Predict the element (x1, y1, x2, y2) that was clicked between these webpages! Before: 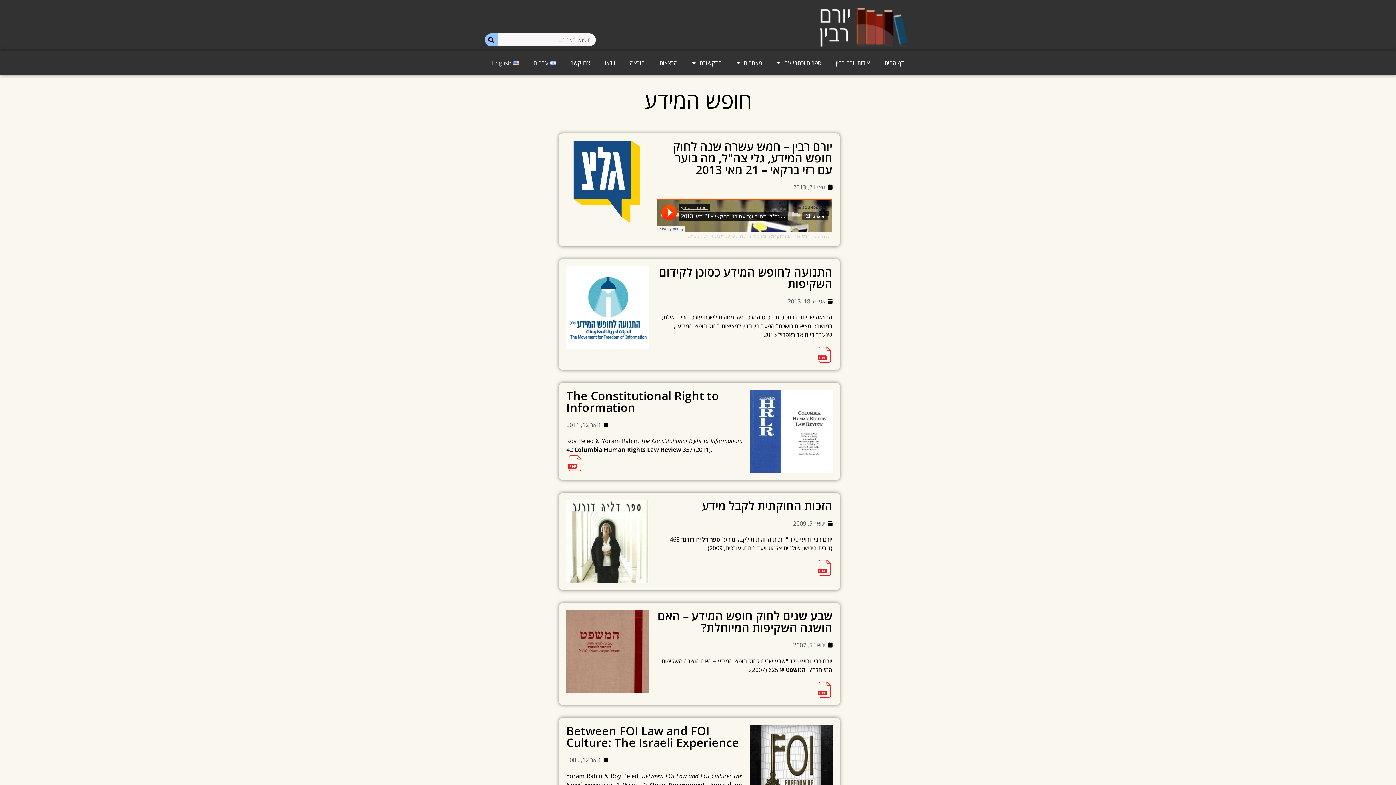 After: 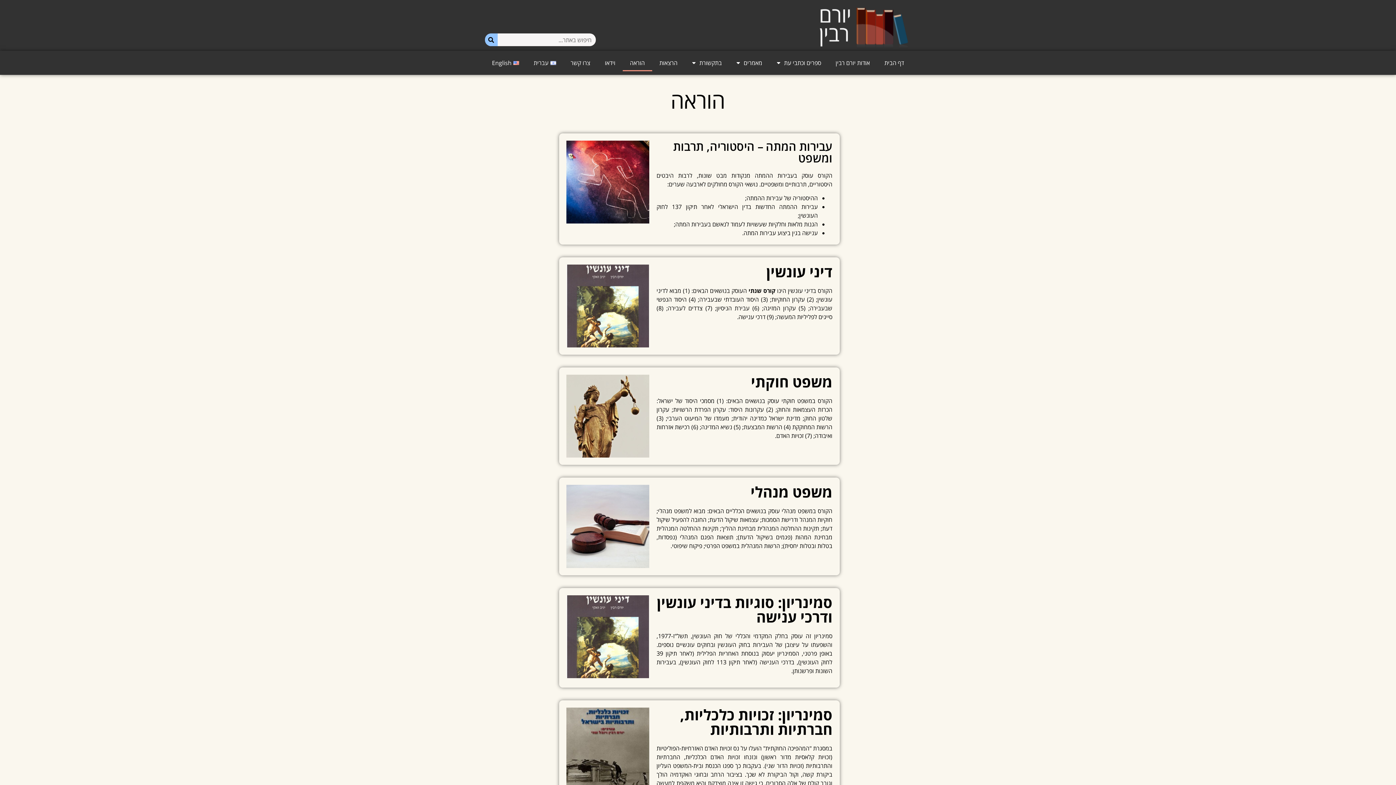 Action: bbox: (622, 54, 652, 71) label: הוראה